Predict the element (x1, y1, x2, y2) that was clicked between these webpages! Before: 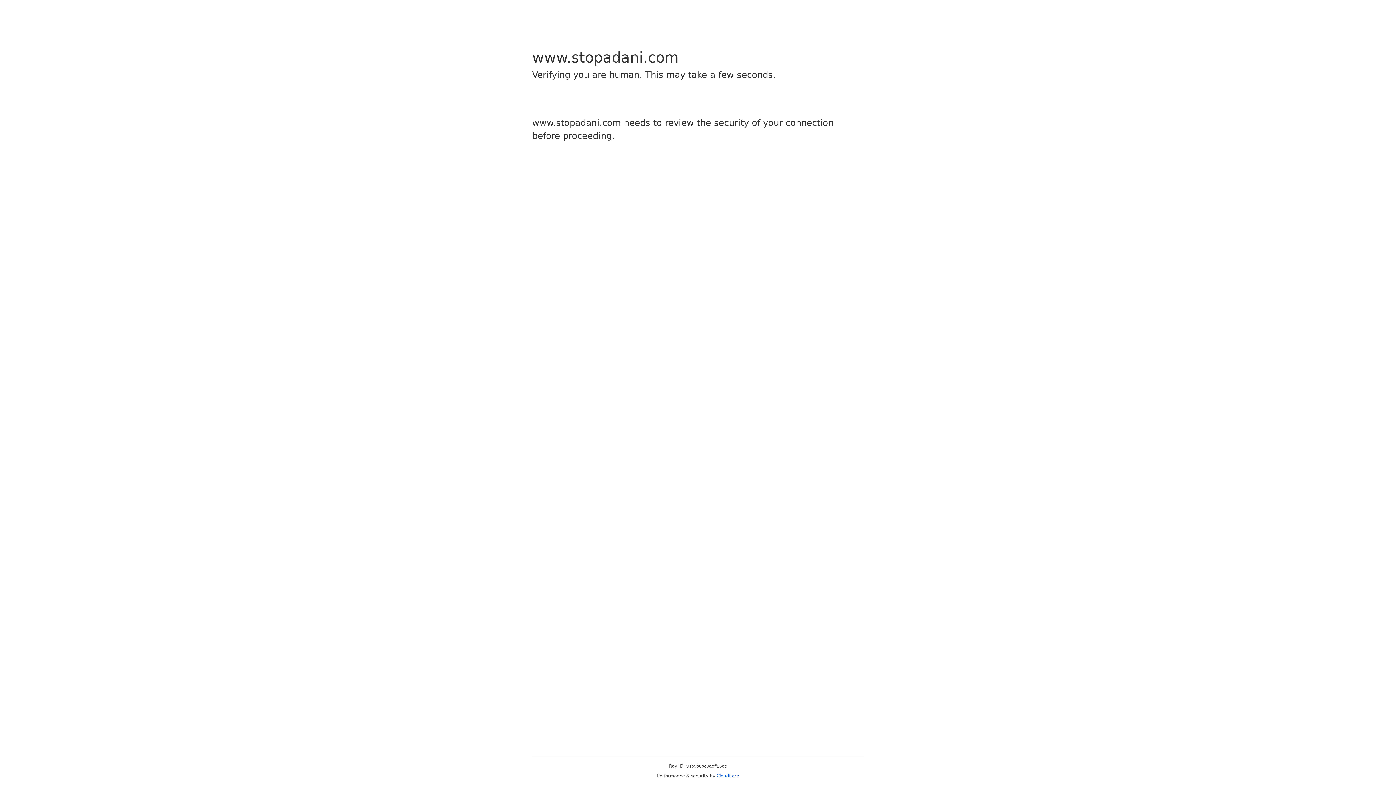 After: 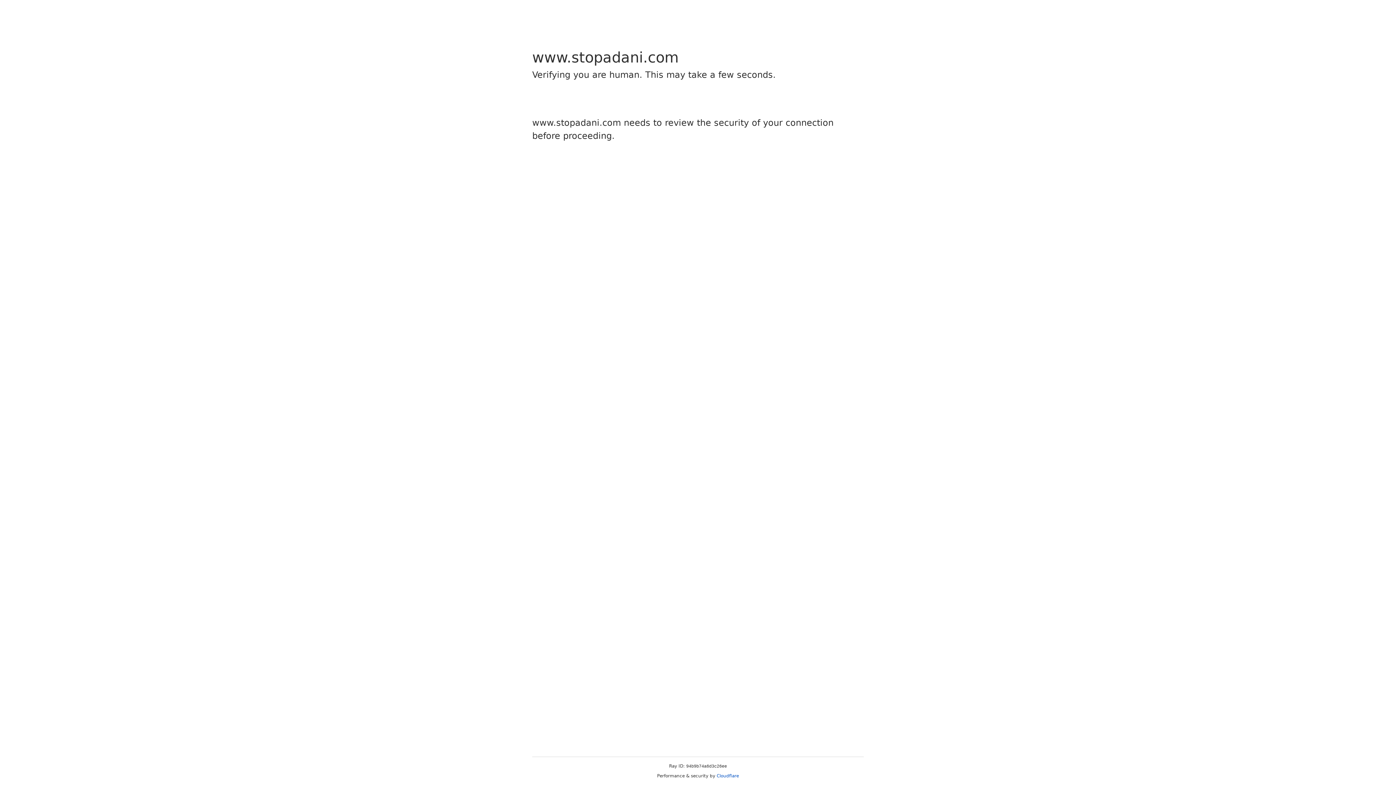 Action: label: Cloudflare bbox: (716, 773, 739, 778)